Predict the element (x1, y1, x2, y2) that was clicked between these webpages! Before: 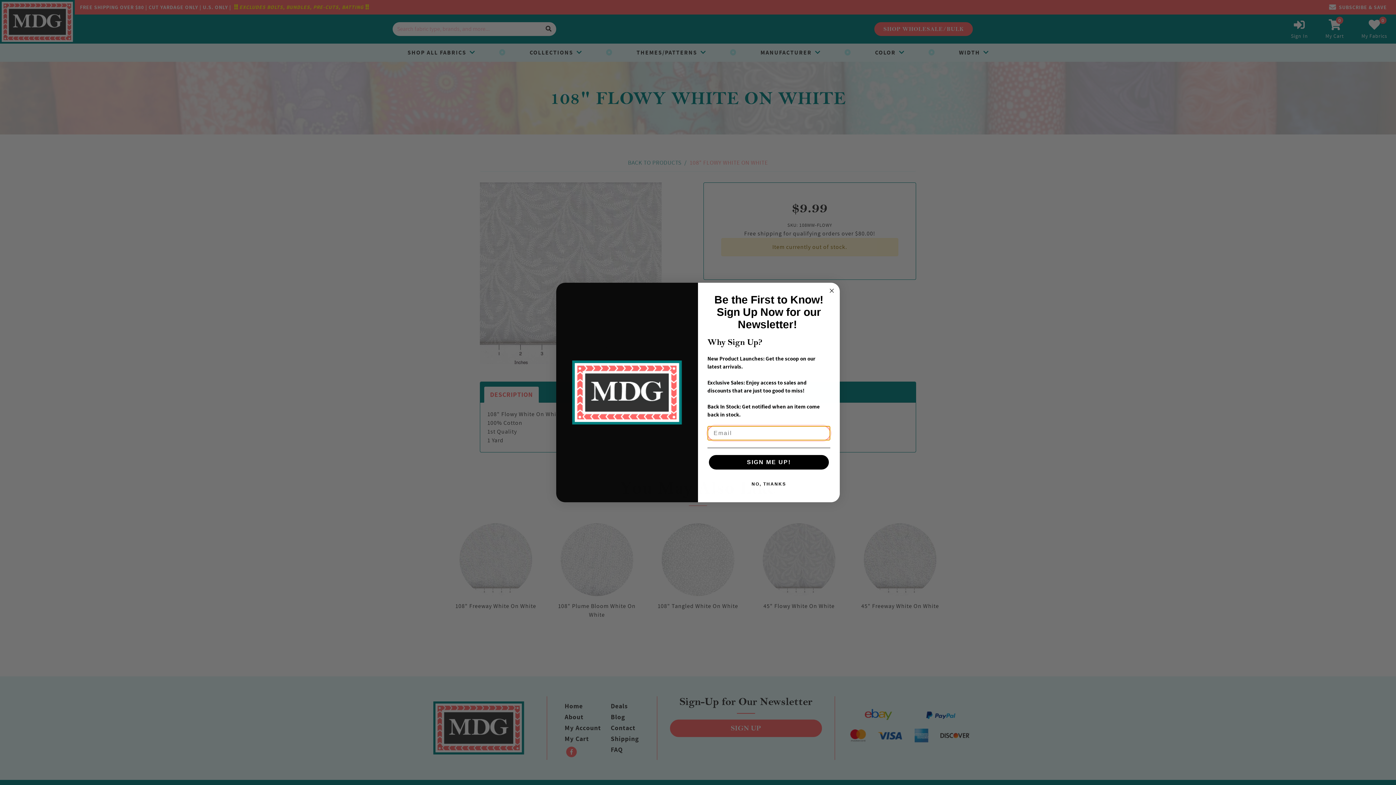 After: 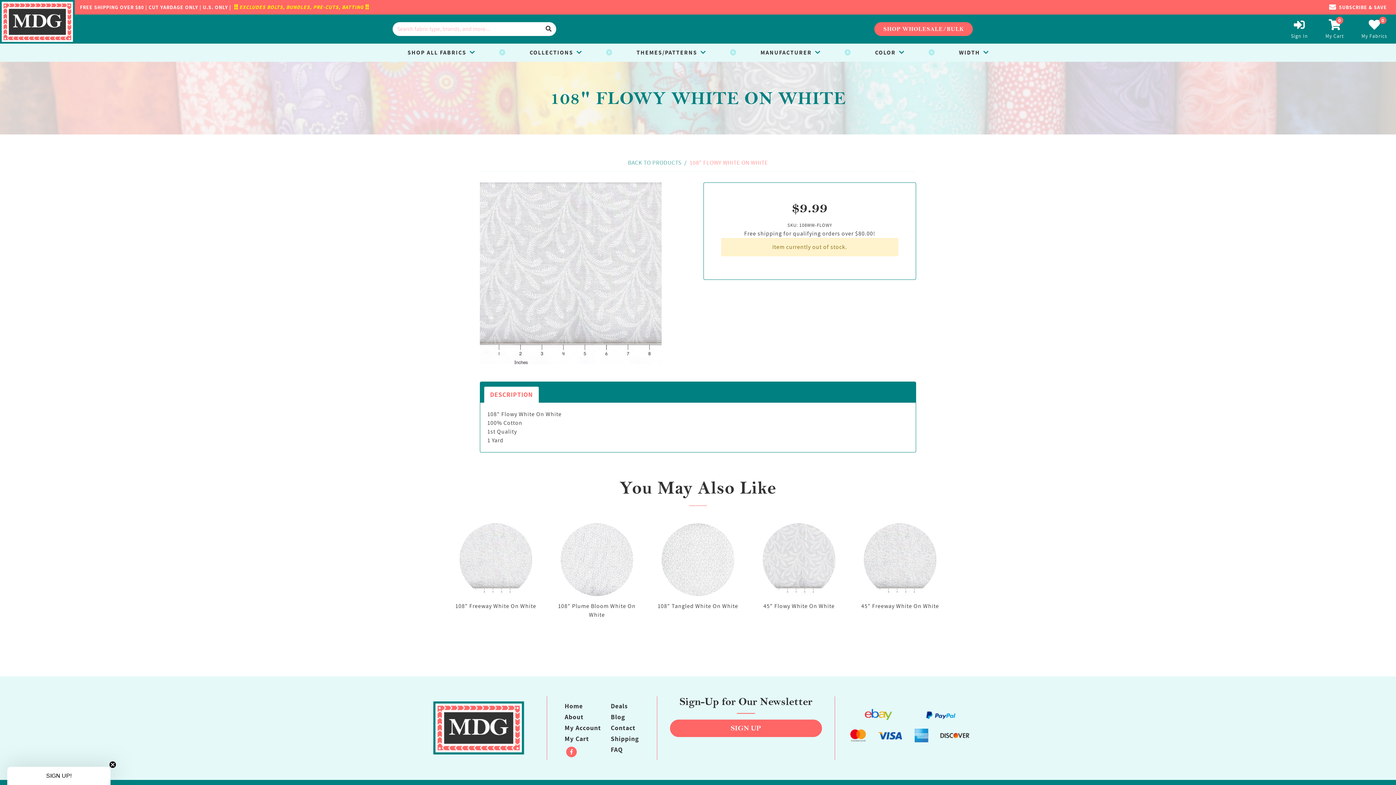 Action: bbox: (827, 286, 836, 295) label: Close dialog